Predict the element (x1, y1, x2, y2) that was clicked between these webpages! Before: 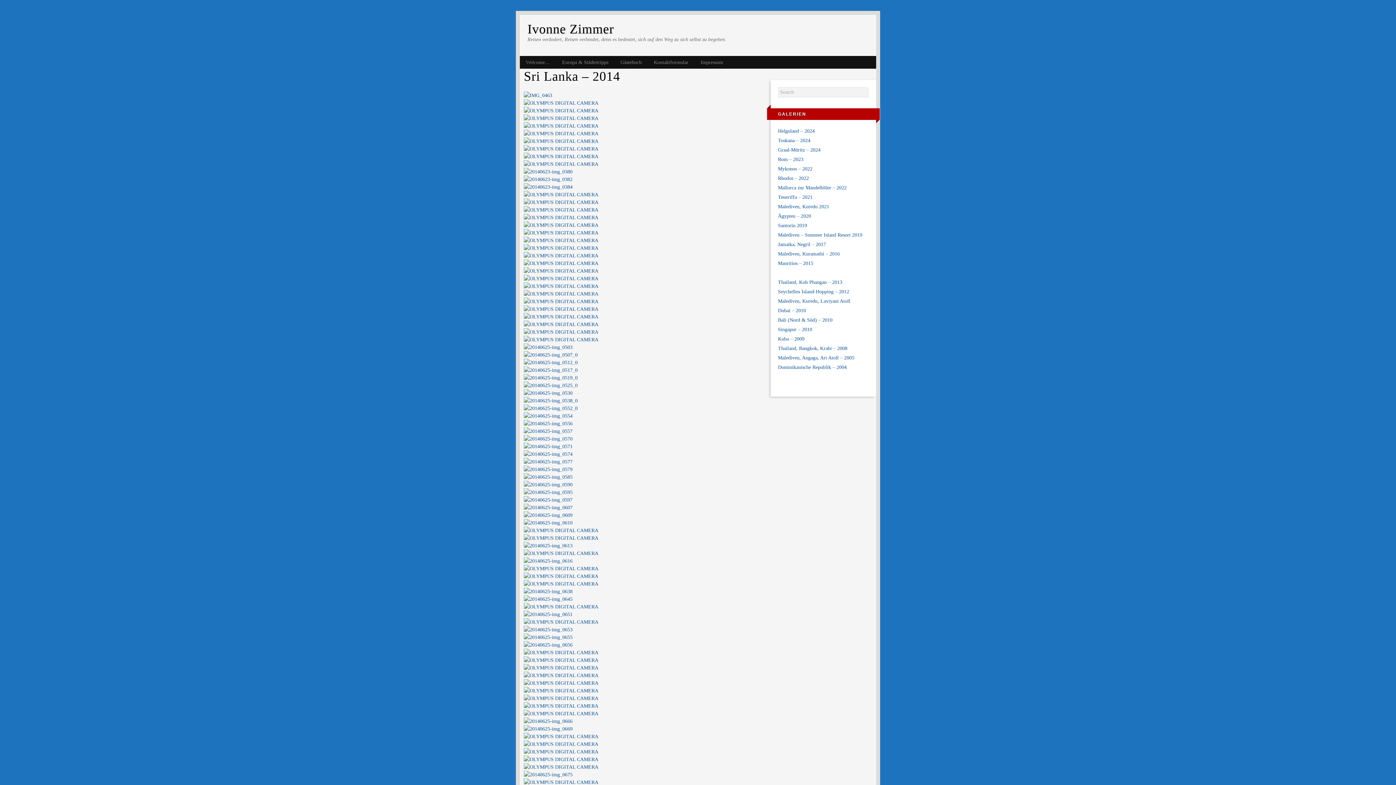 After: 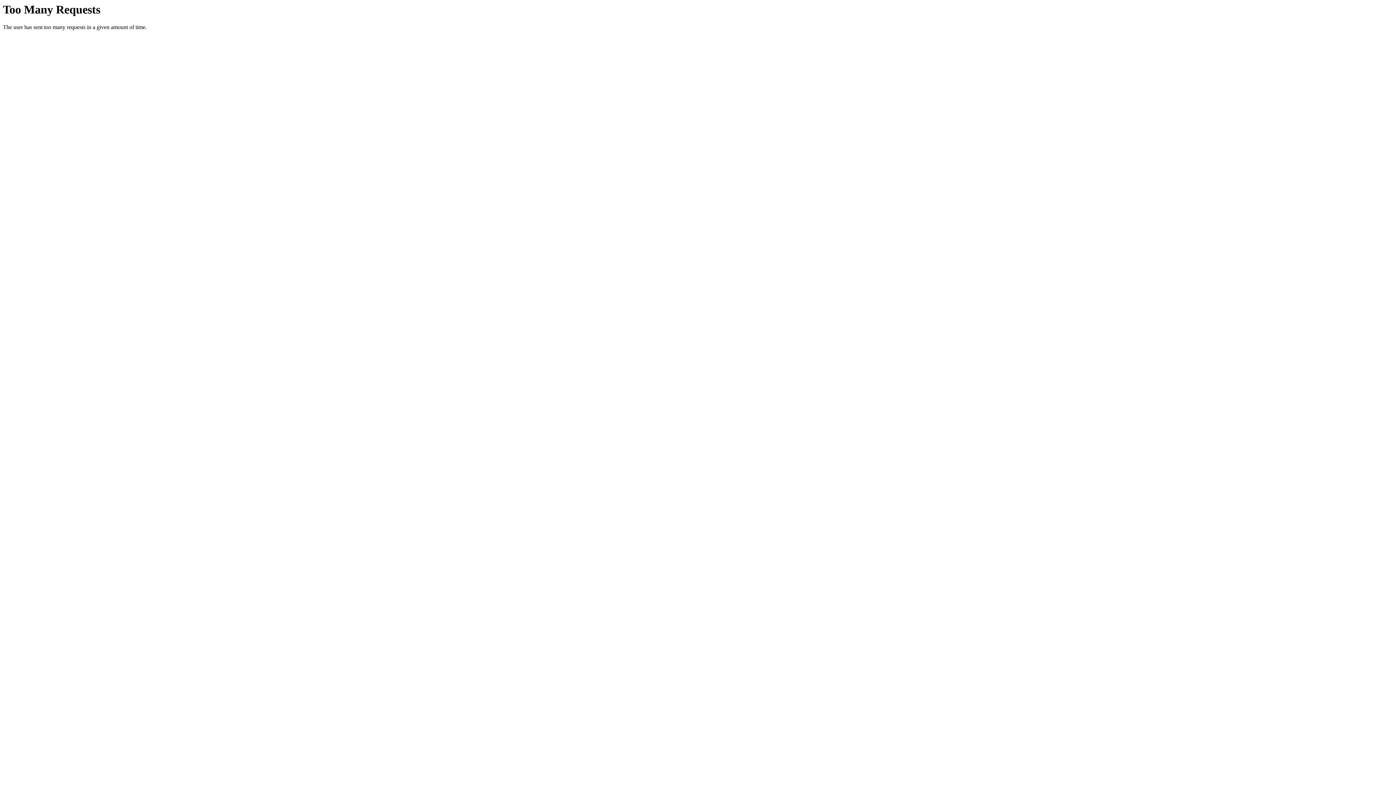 Action: bbox: (524, 92, 552, 98)